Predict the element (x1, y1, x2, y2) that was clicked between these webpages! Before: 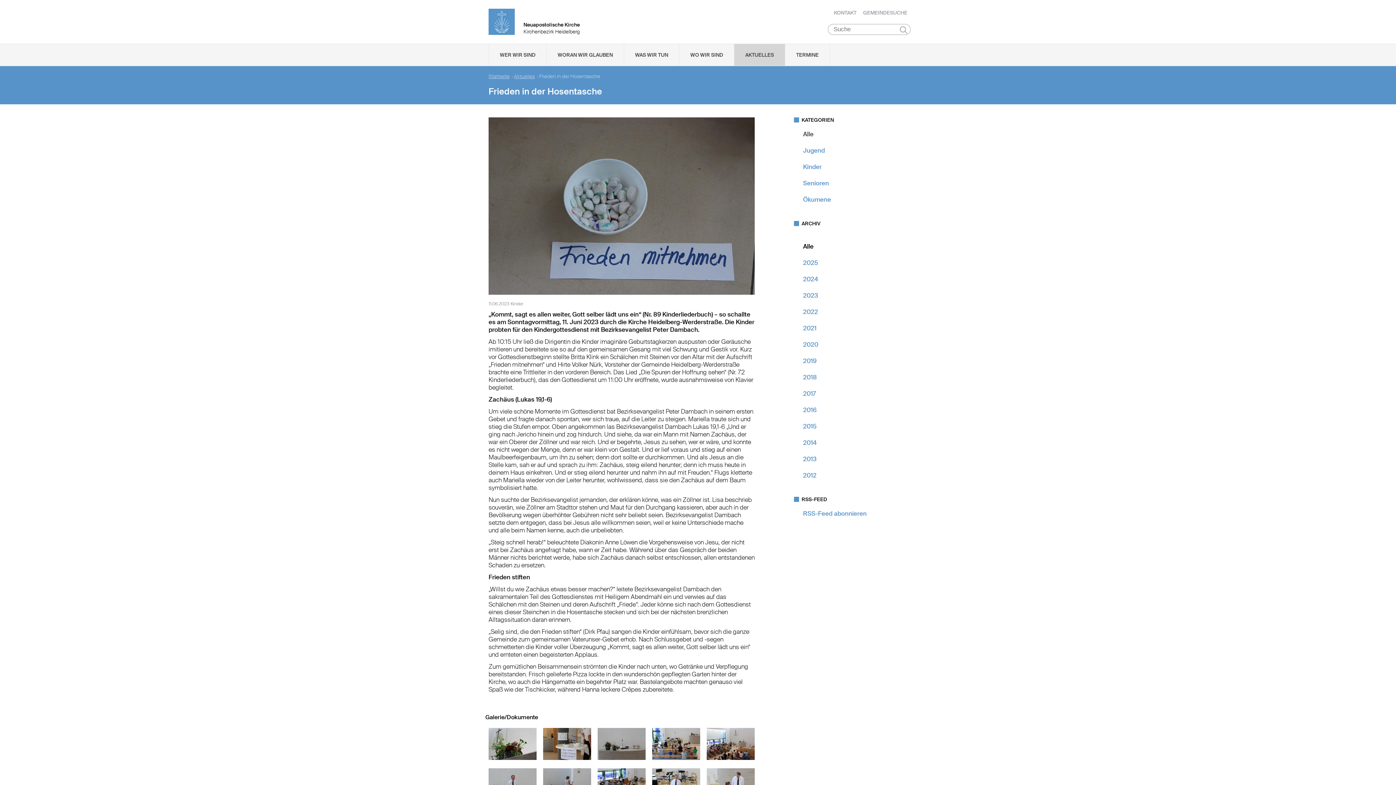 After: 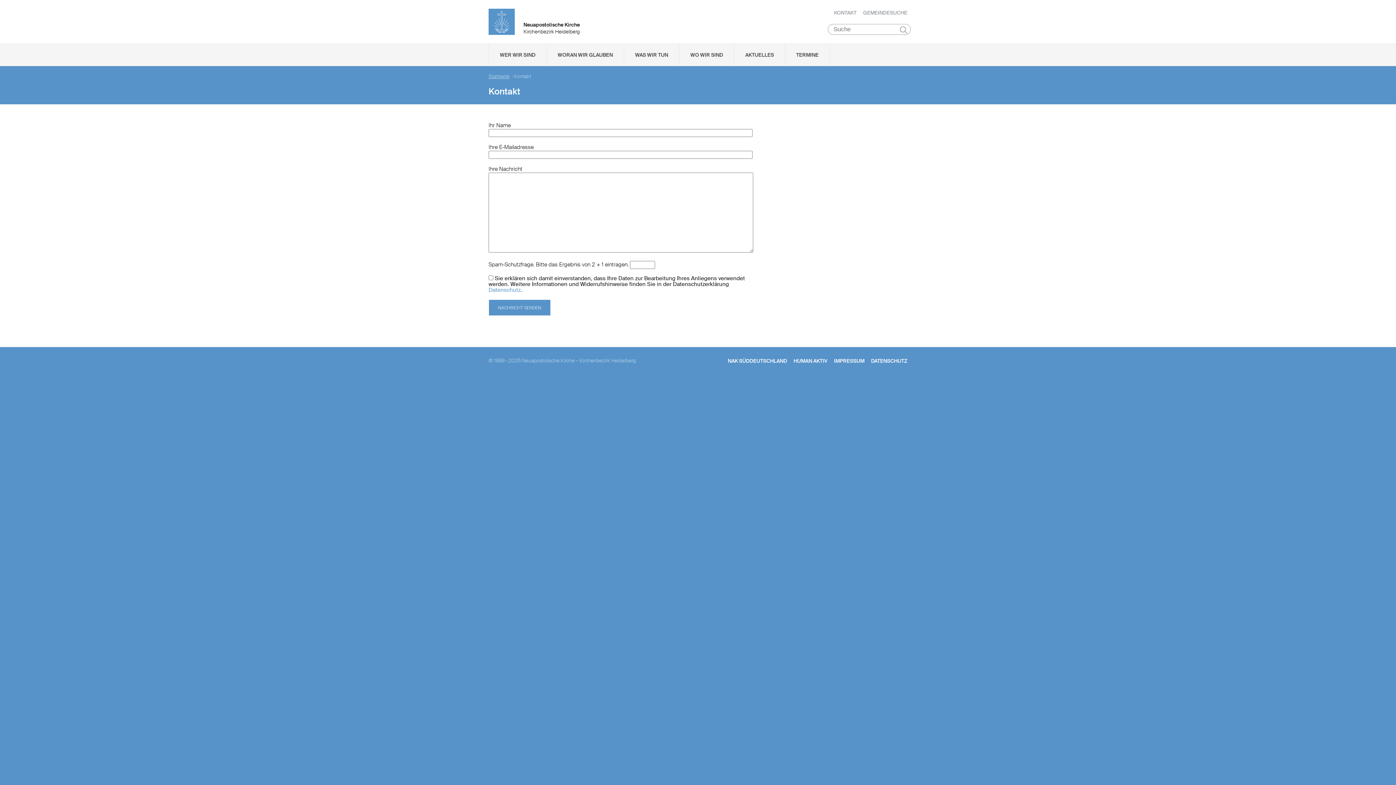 Action: bbox: (834, 9, 856, 16) label: KONTAKT